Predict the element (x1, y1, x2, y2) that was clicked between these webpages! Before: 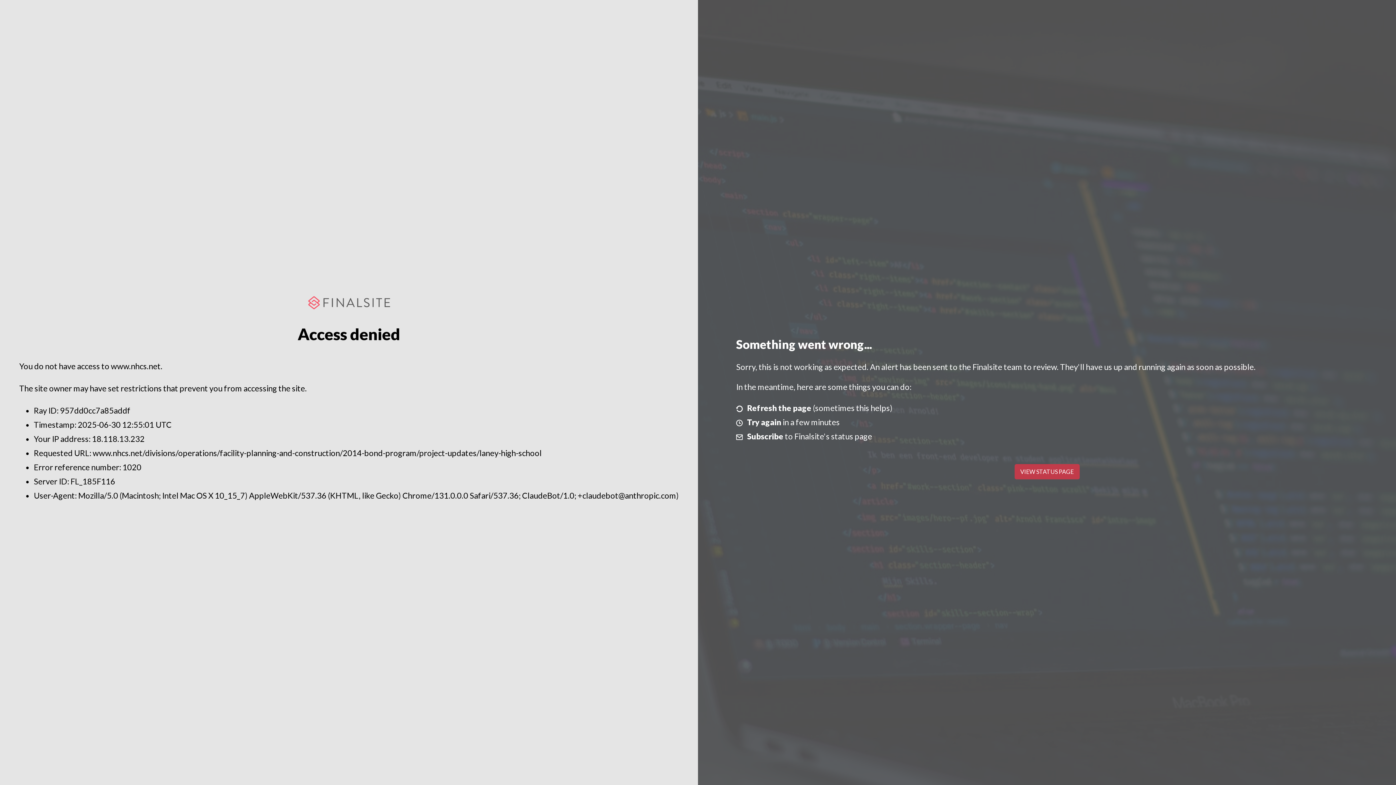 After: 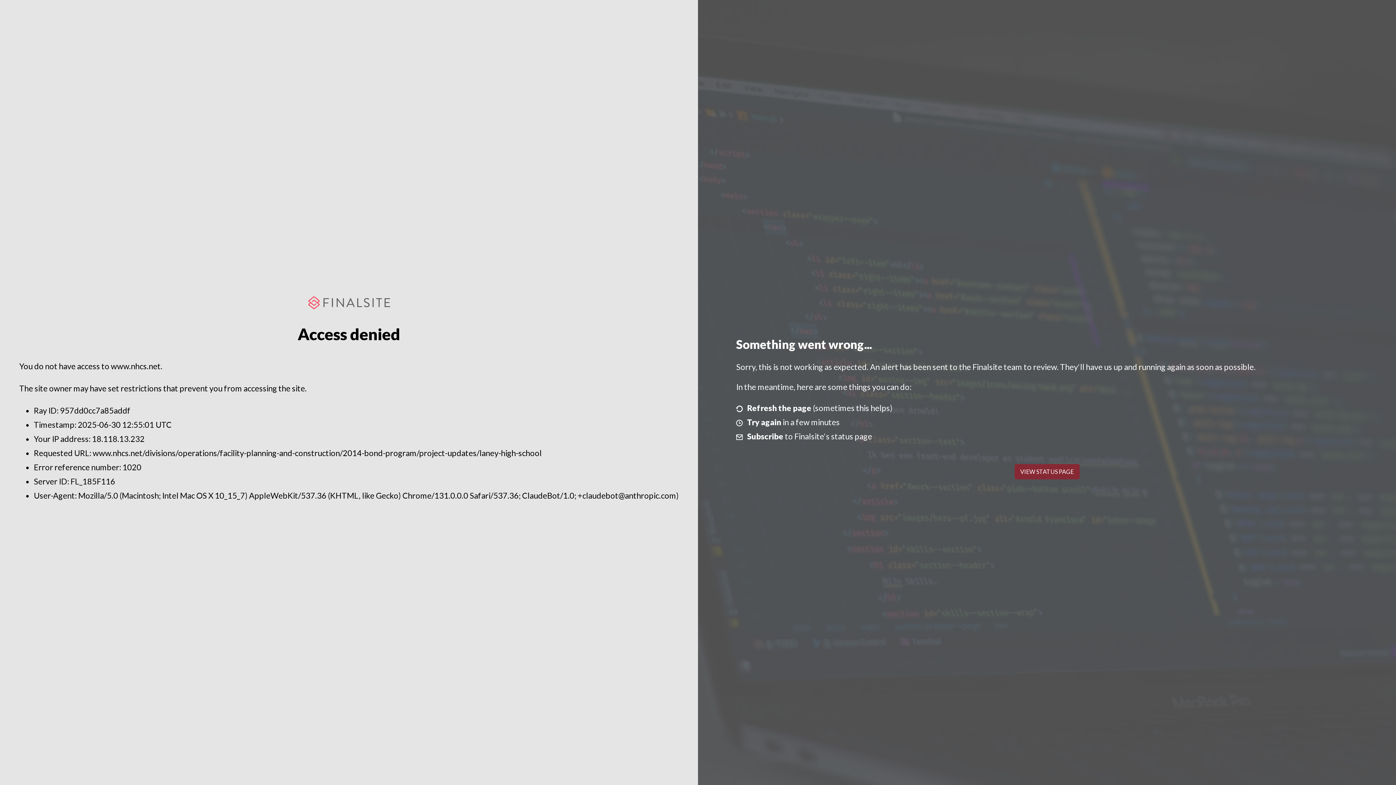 Action: bbox: (1014, 464, 1079, 479) label: VIEW STATUS PAGE